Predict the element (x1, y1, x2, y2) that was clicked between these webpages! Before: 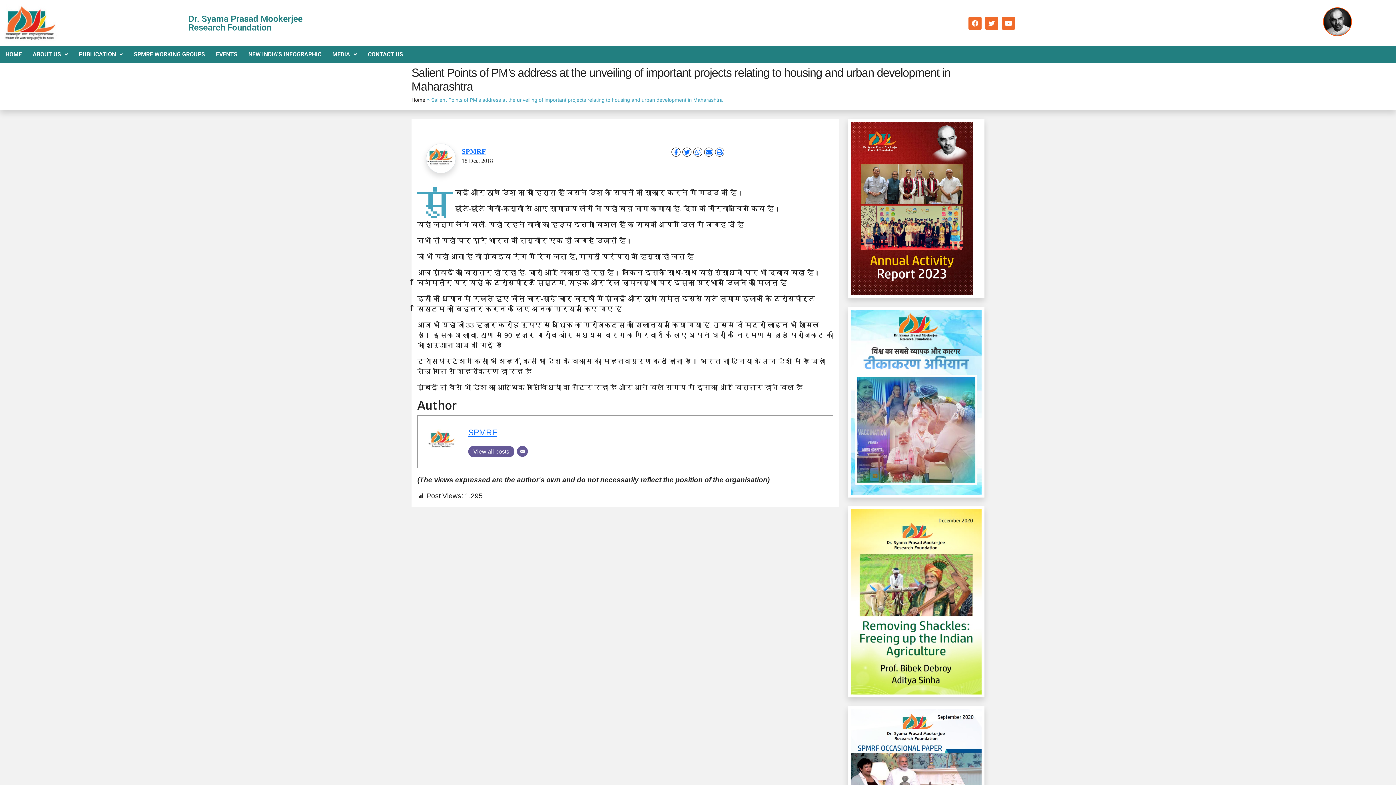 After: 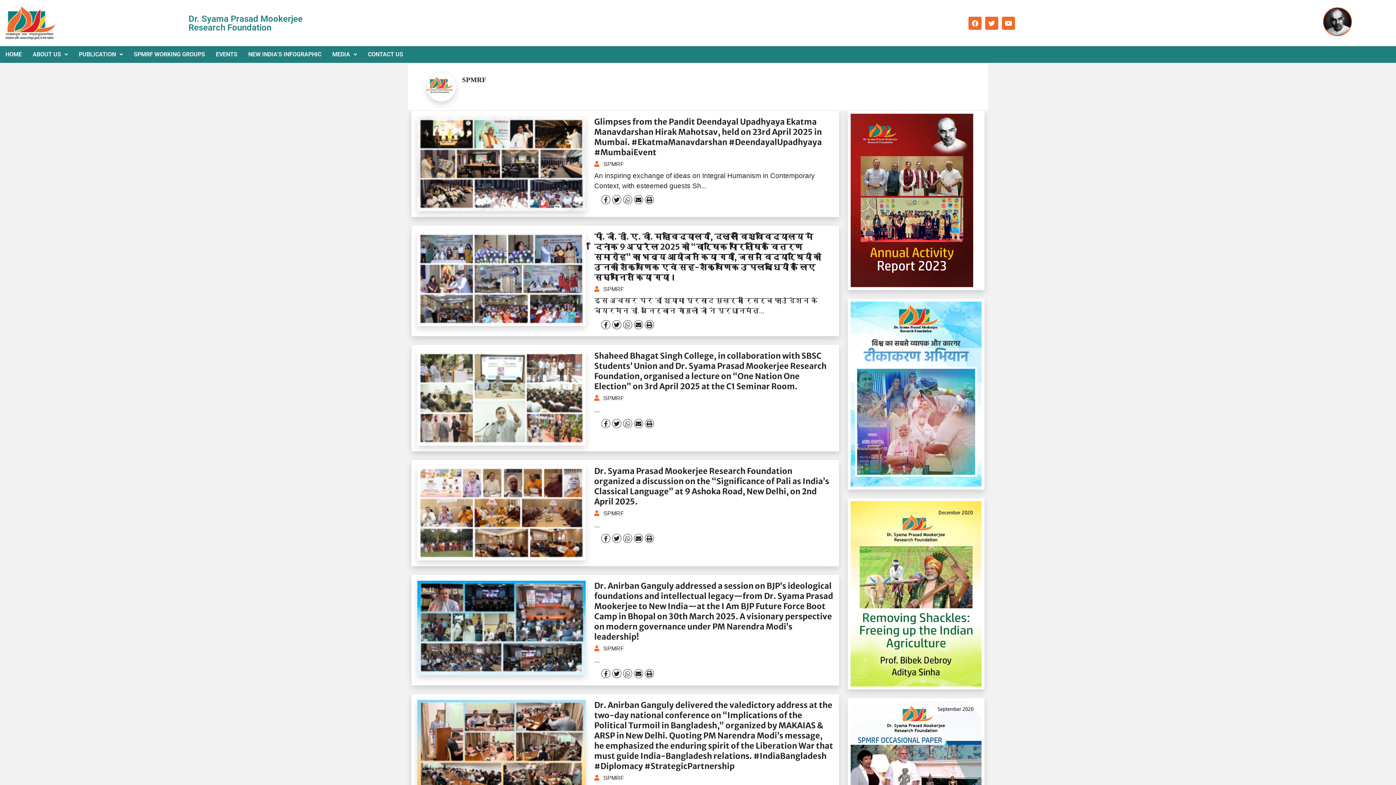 Action: label: SPMRF bbox: (468, 427, 497, 437)